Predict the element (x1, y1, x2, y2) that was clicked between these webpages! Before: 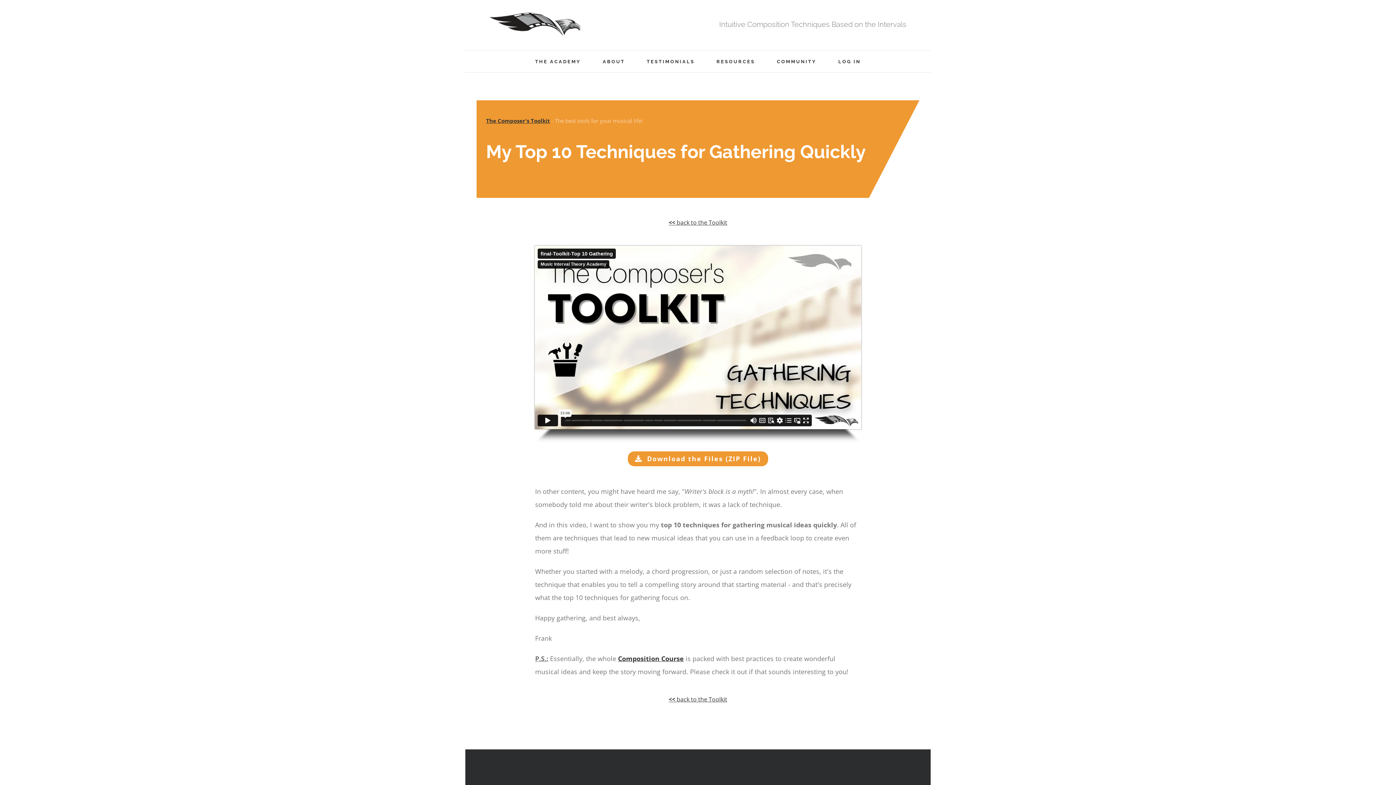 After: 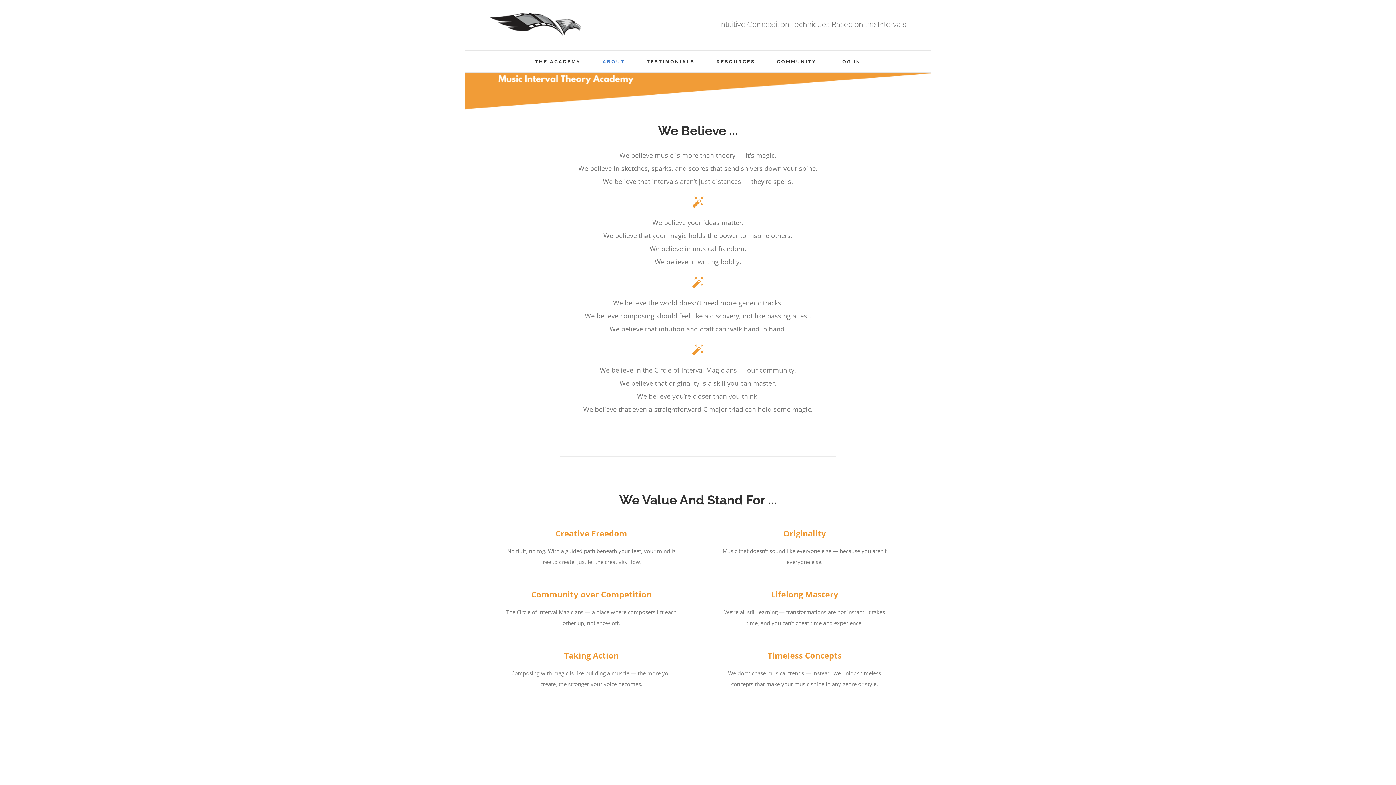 Action: bbox: (602, 50, 625, 72) label: ABOUT